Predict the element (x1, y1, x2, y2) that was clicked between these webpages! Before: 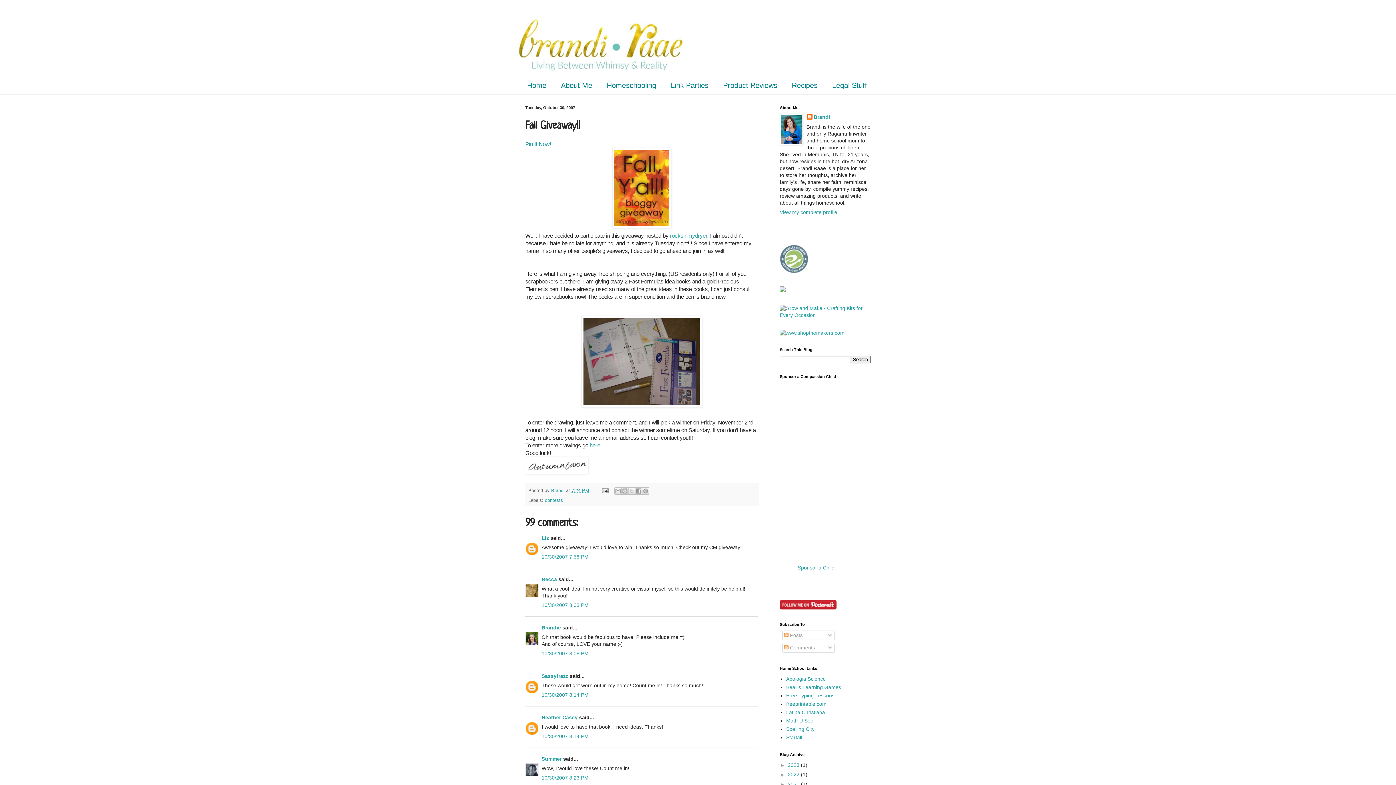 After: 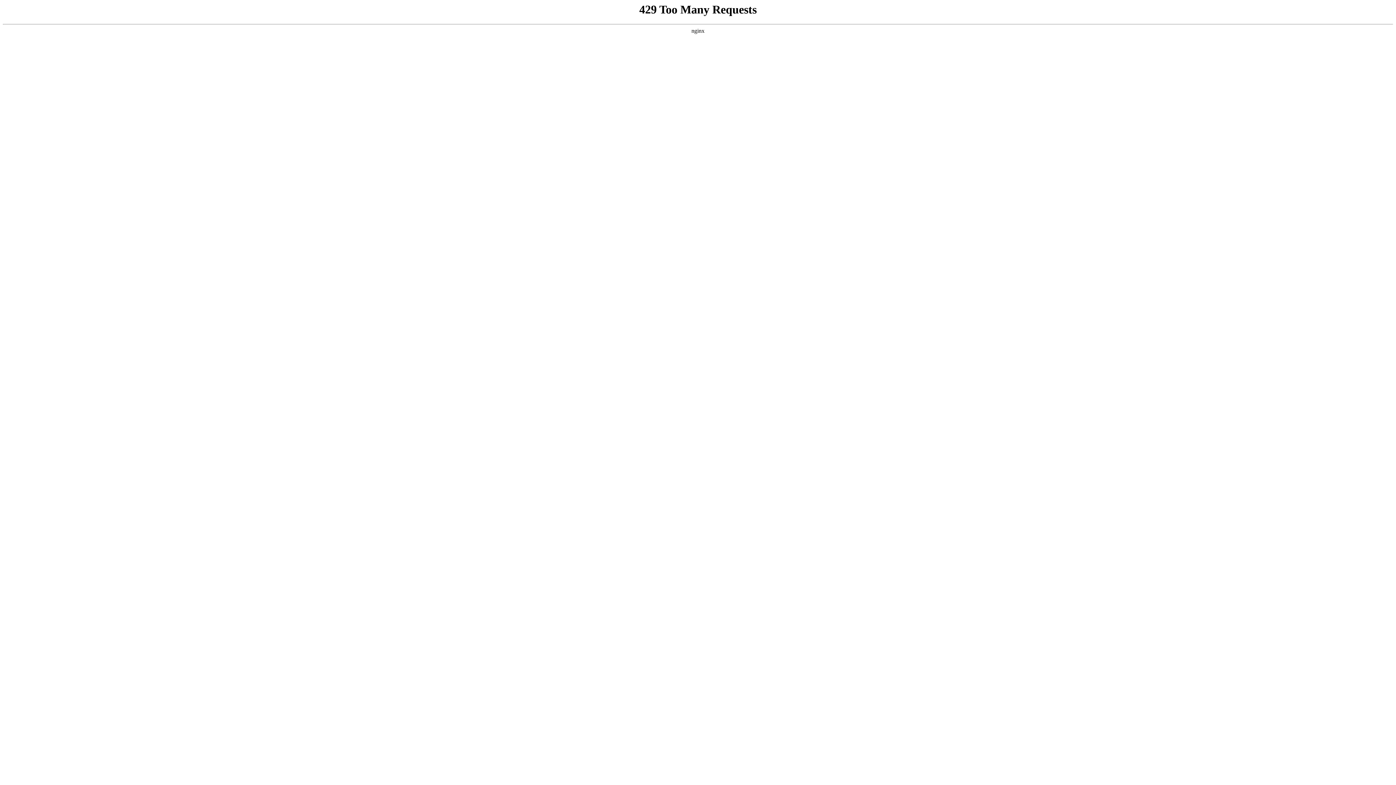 Action: label: Math U See bbox: (786, 718, 813, 723)